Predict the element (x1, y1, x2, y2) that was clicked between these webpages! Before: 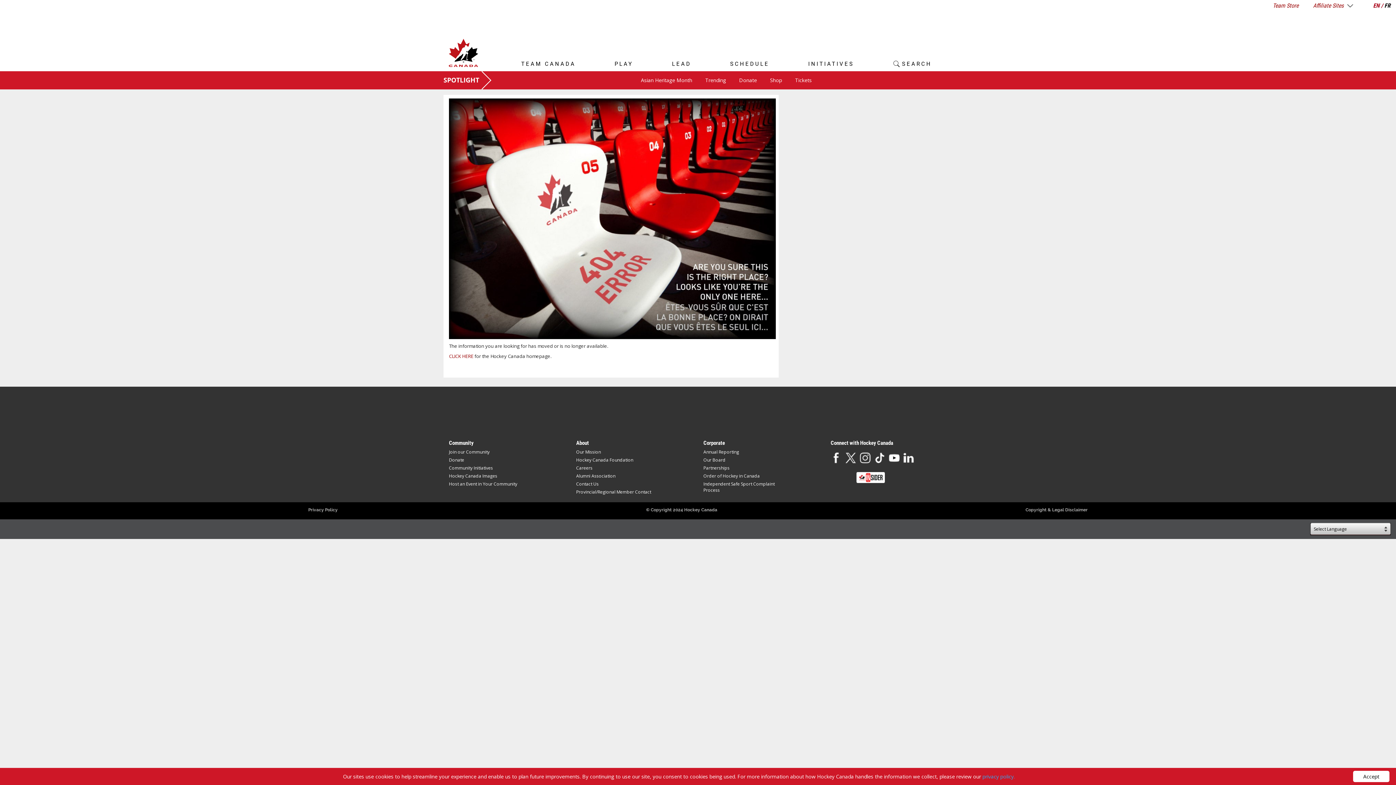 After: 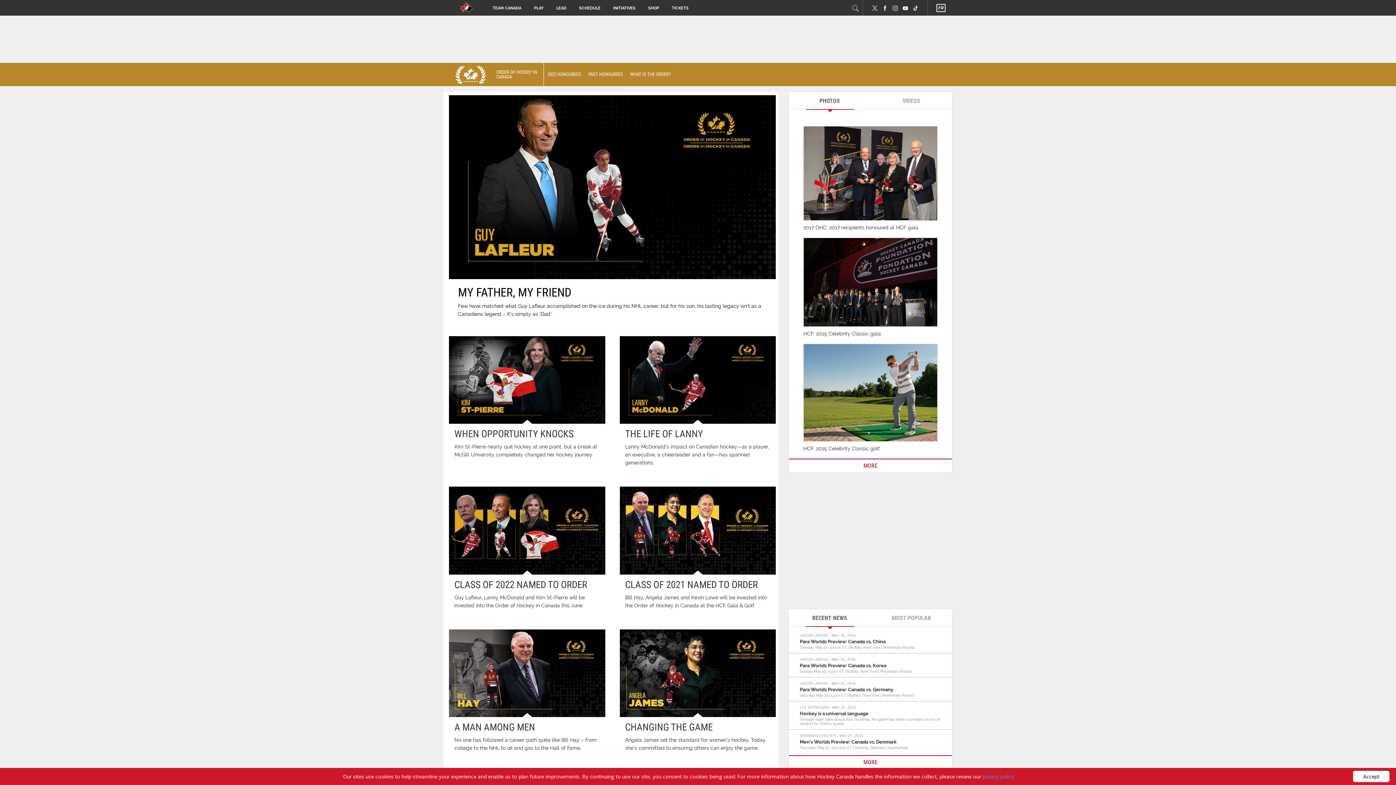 Action: label: Order of Hockey in Canada bbox: (703, 473, 760, 479)